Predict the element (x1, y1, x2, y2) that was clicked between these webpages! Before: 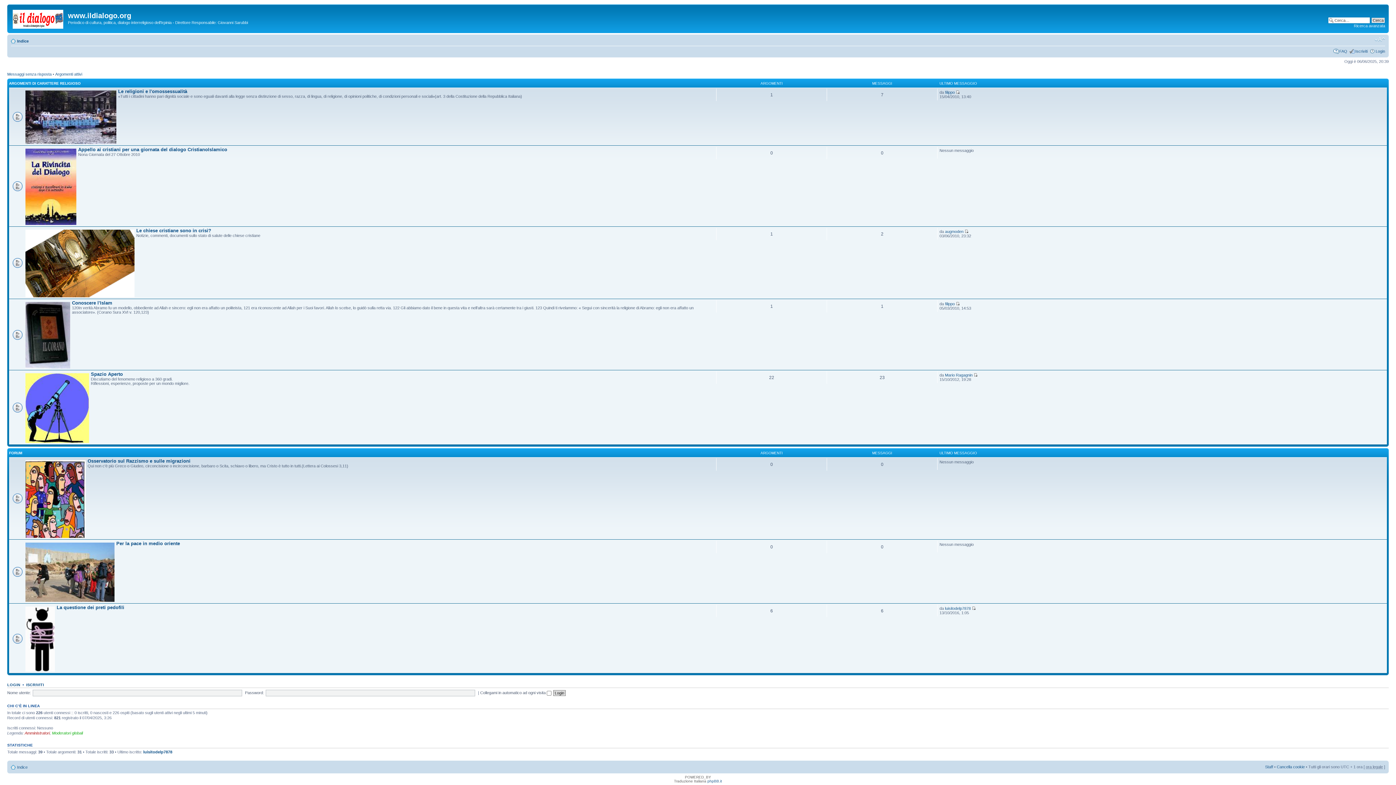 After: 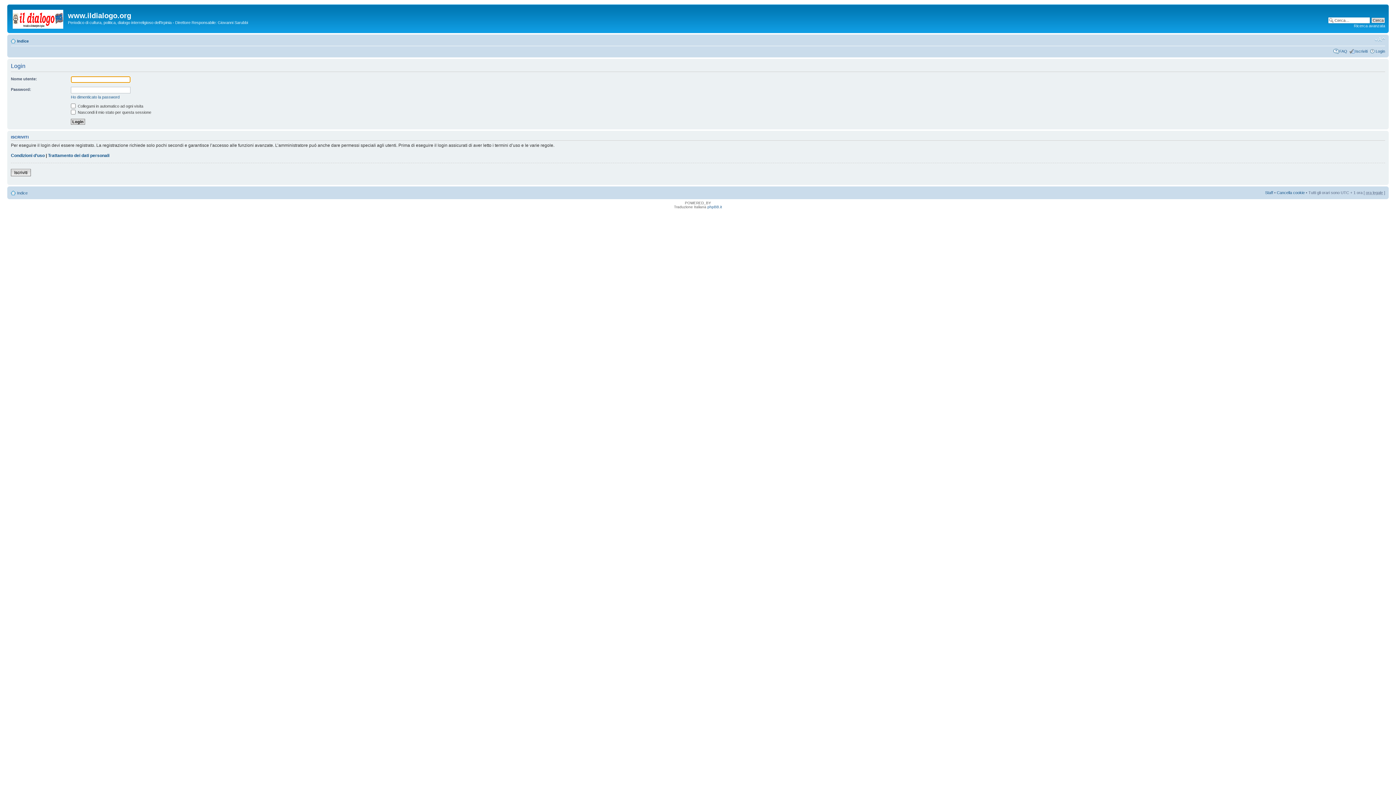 Action: label: Login bbox: (1376, 48, 1385, 53)